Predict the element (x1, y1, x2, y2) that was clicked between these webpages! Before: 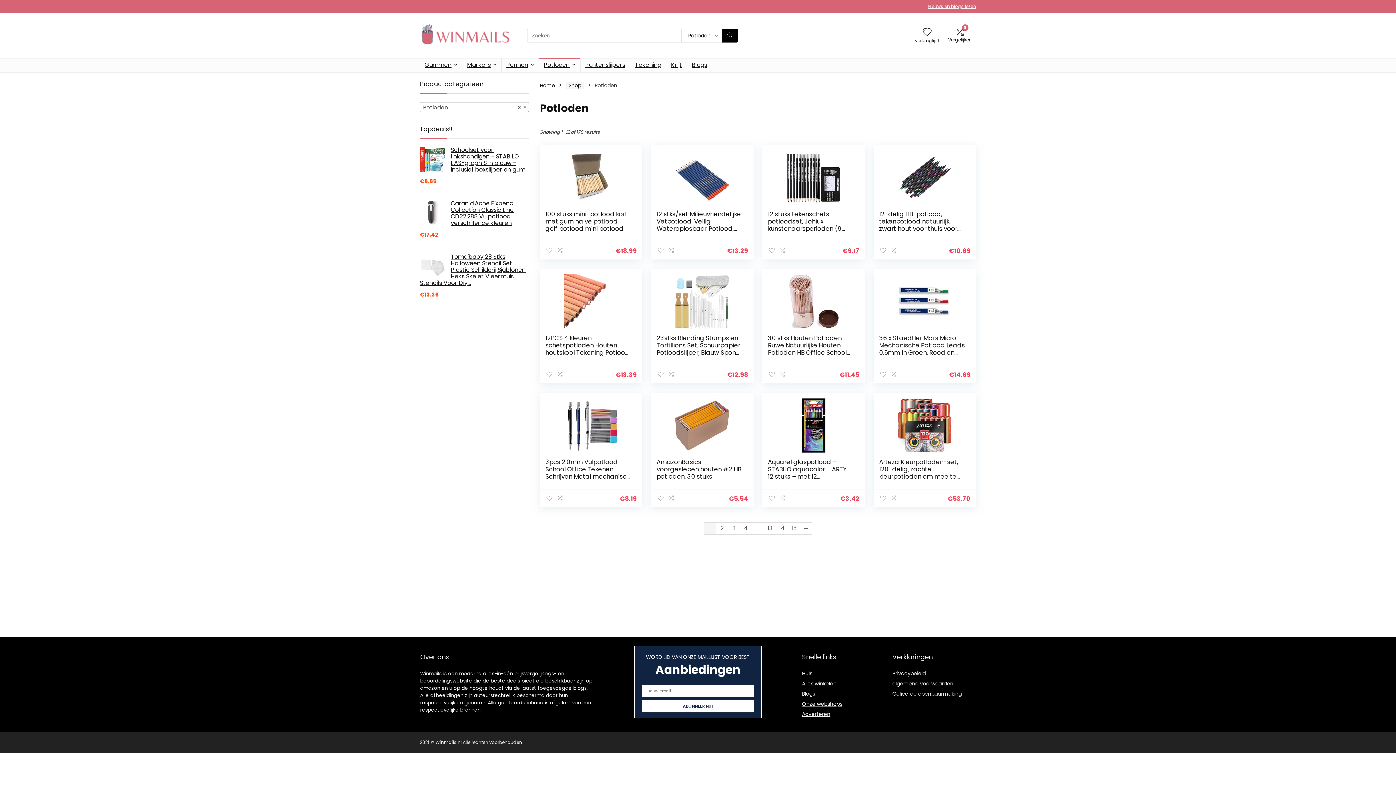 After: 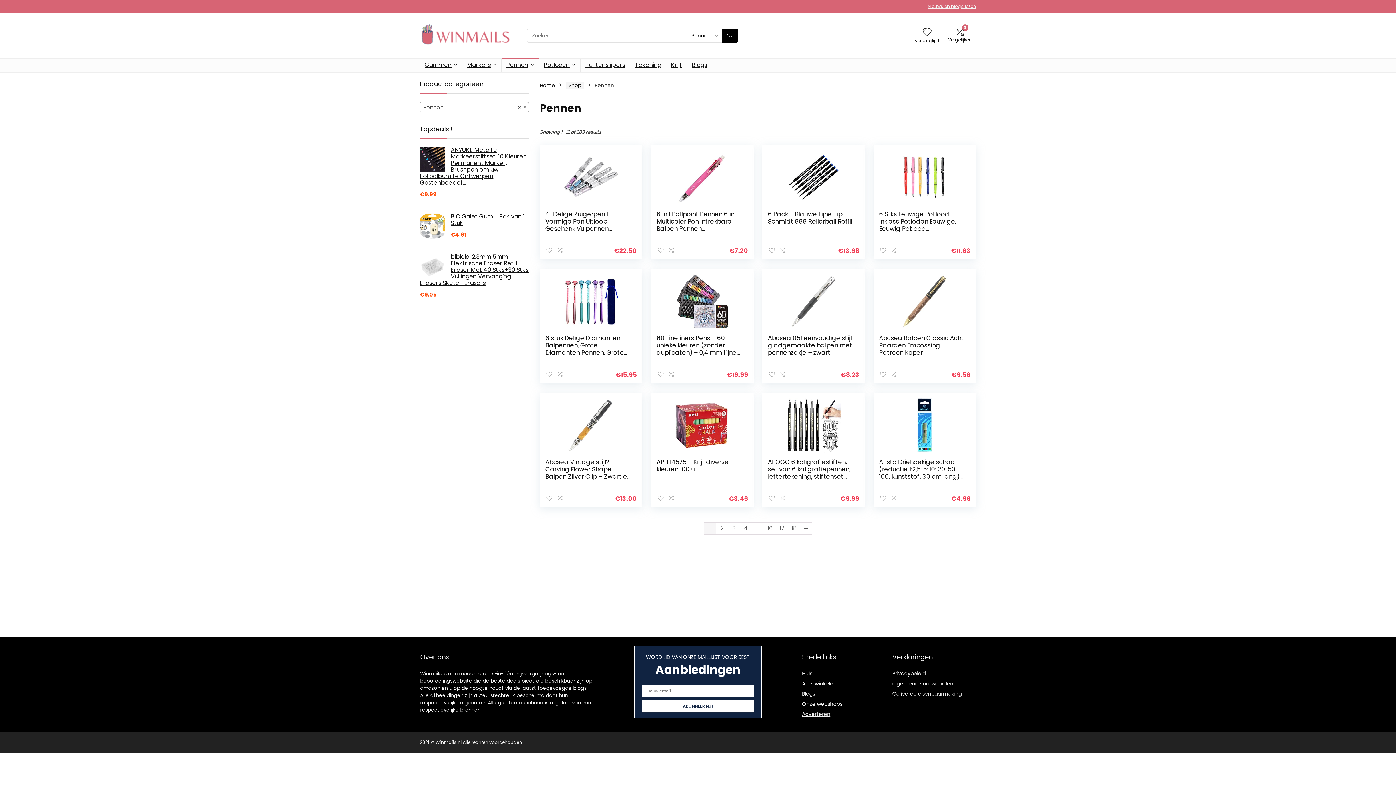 Action: label: Pennen bbox: (501, 58, 538, 72)